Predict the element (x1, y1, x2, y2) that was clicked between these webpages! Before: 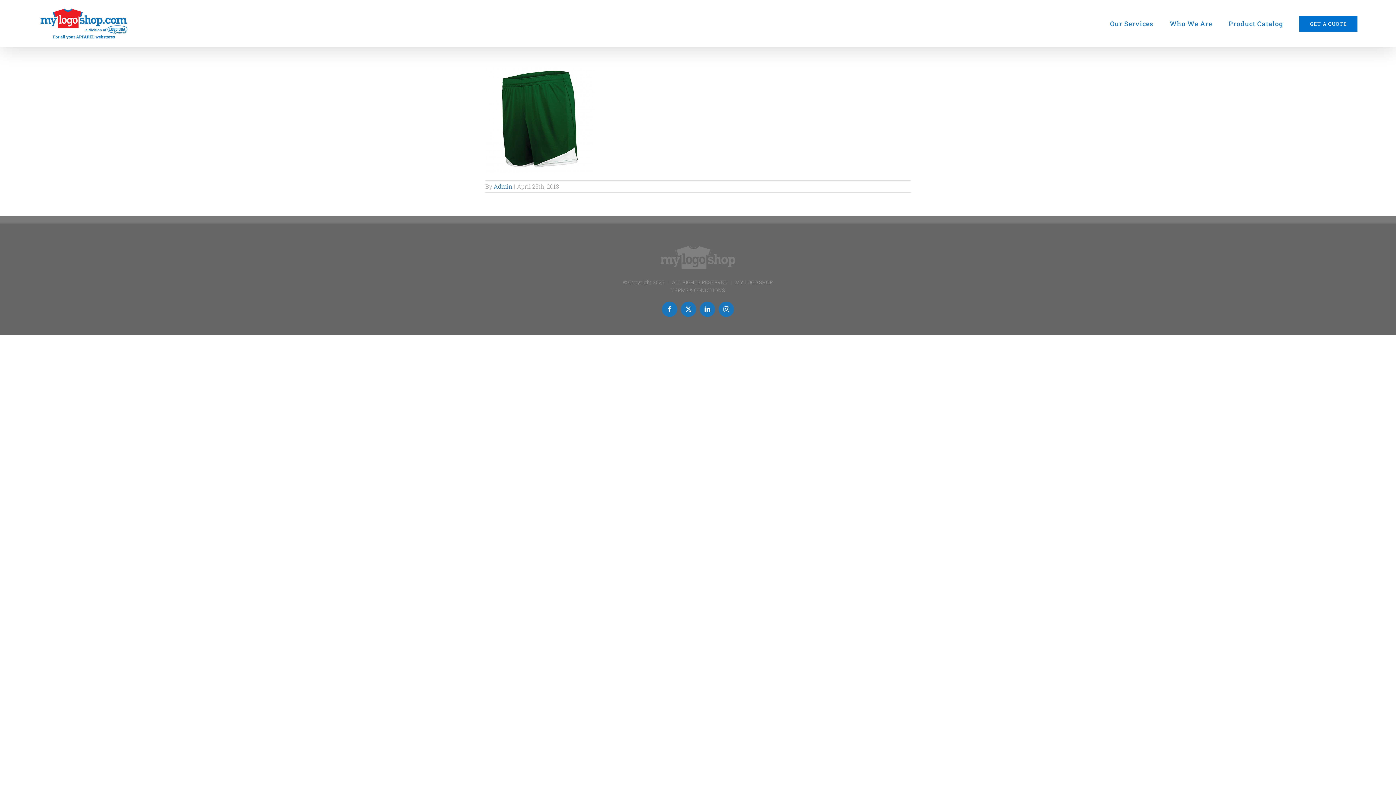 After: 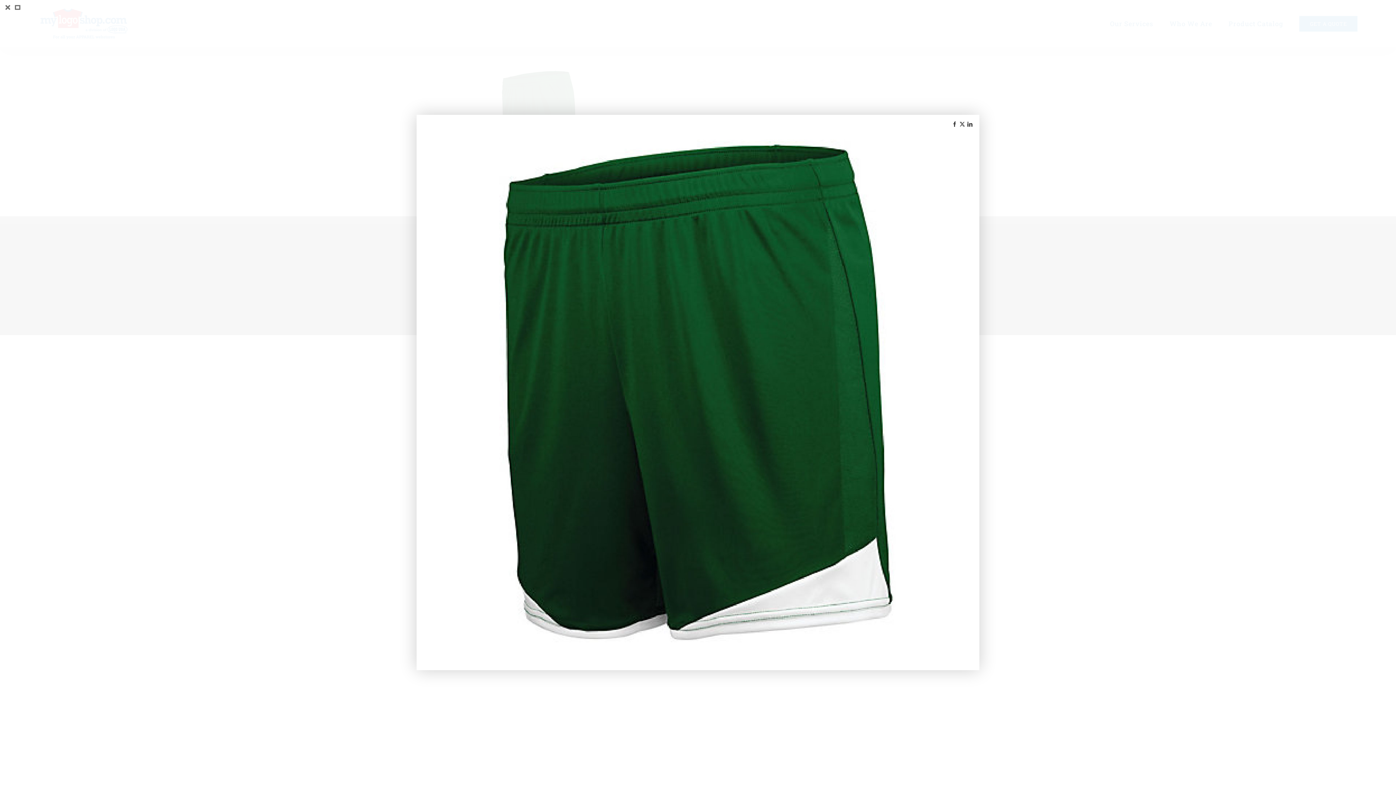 Action: bbox: (485, 65, 594, 73)